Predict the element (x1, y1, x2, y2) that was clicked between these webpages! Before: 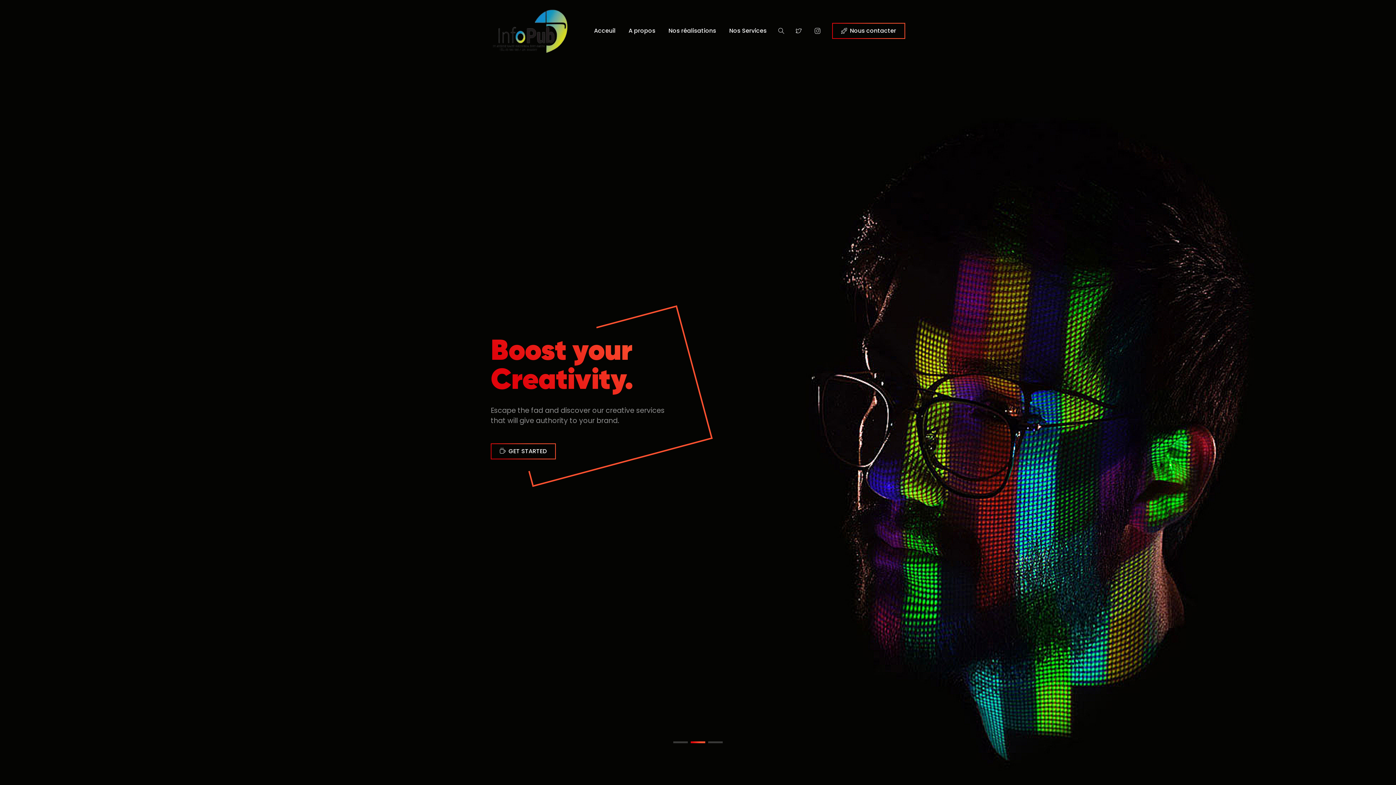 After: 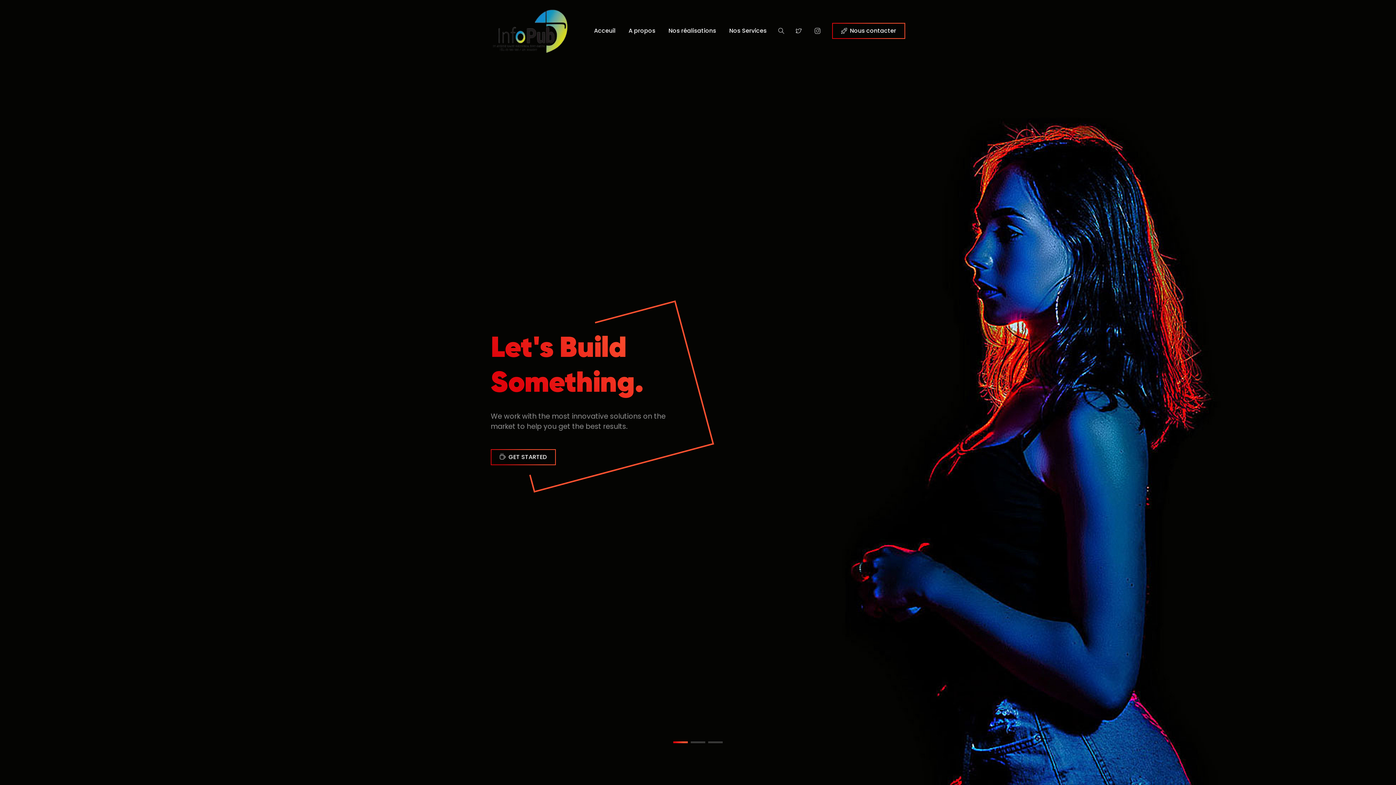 Action: label: Go to slide 1 bbox: (673, 741, 688, 743)